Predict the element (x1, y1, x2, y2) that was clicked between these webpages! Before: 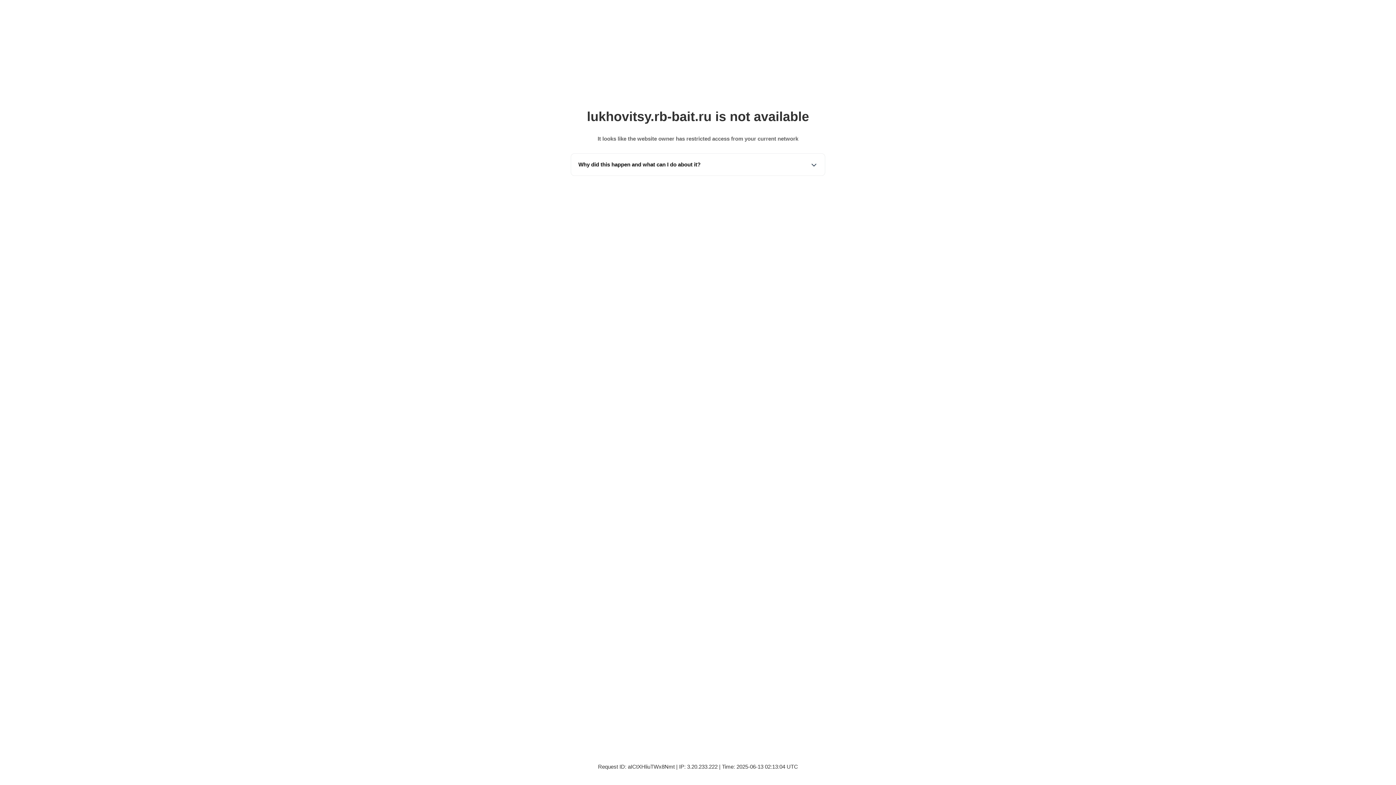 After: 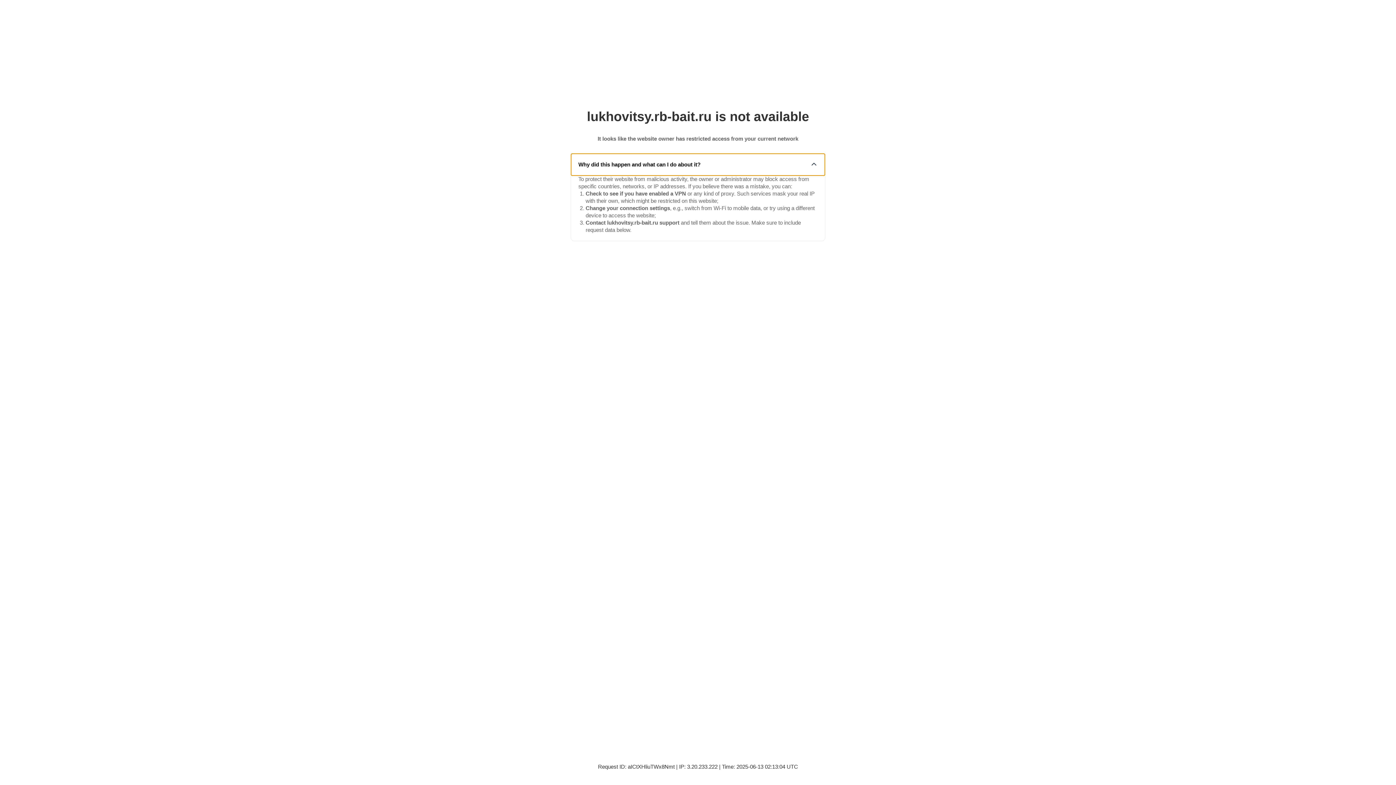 Action: bbox: (571, 153, 825, 175) label: Why did this happen and what can I do about it?